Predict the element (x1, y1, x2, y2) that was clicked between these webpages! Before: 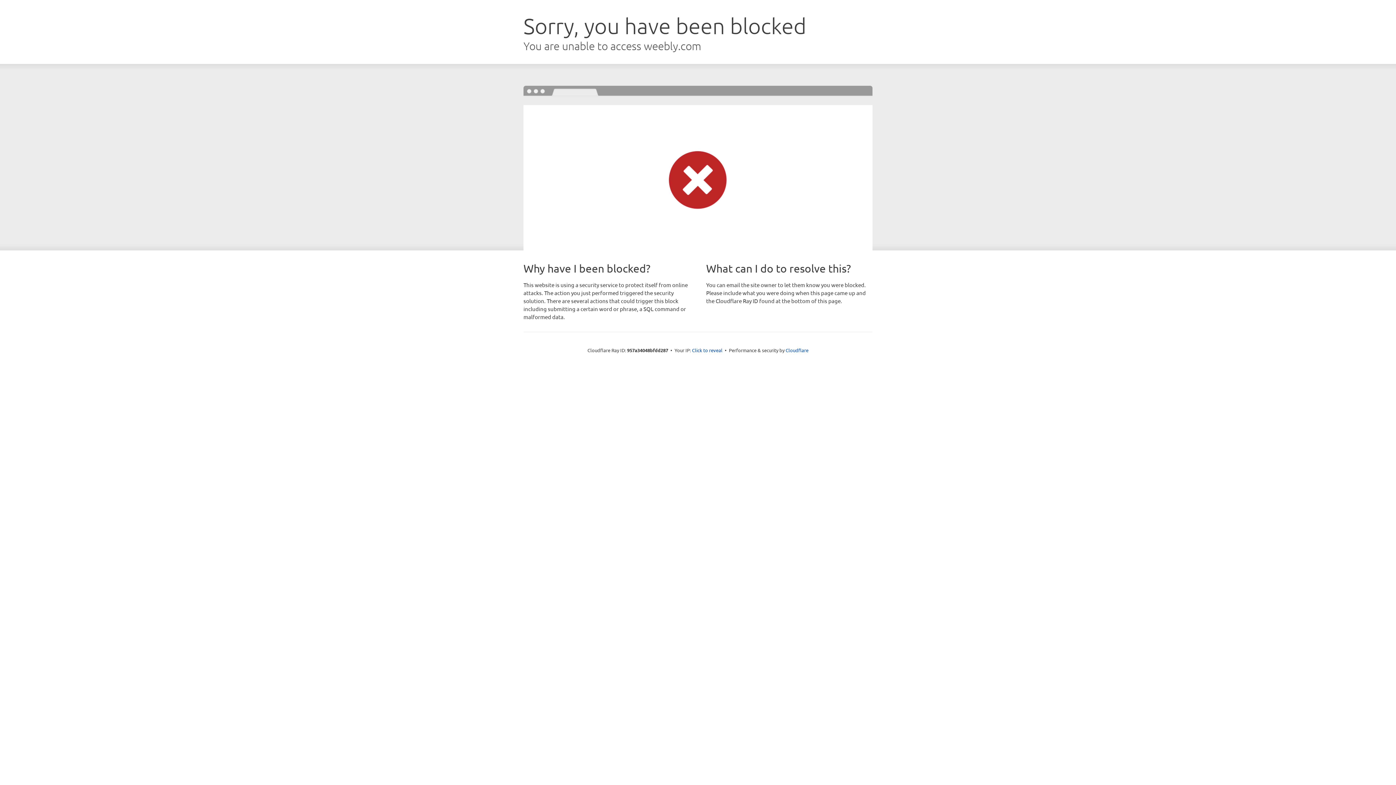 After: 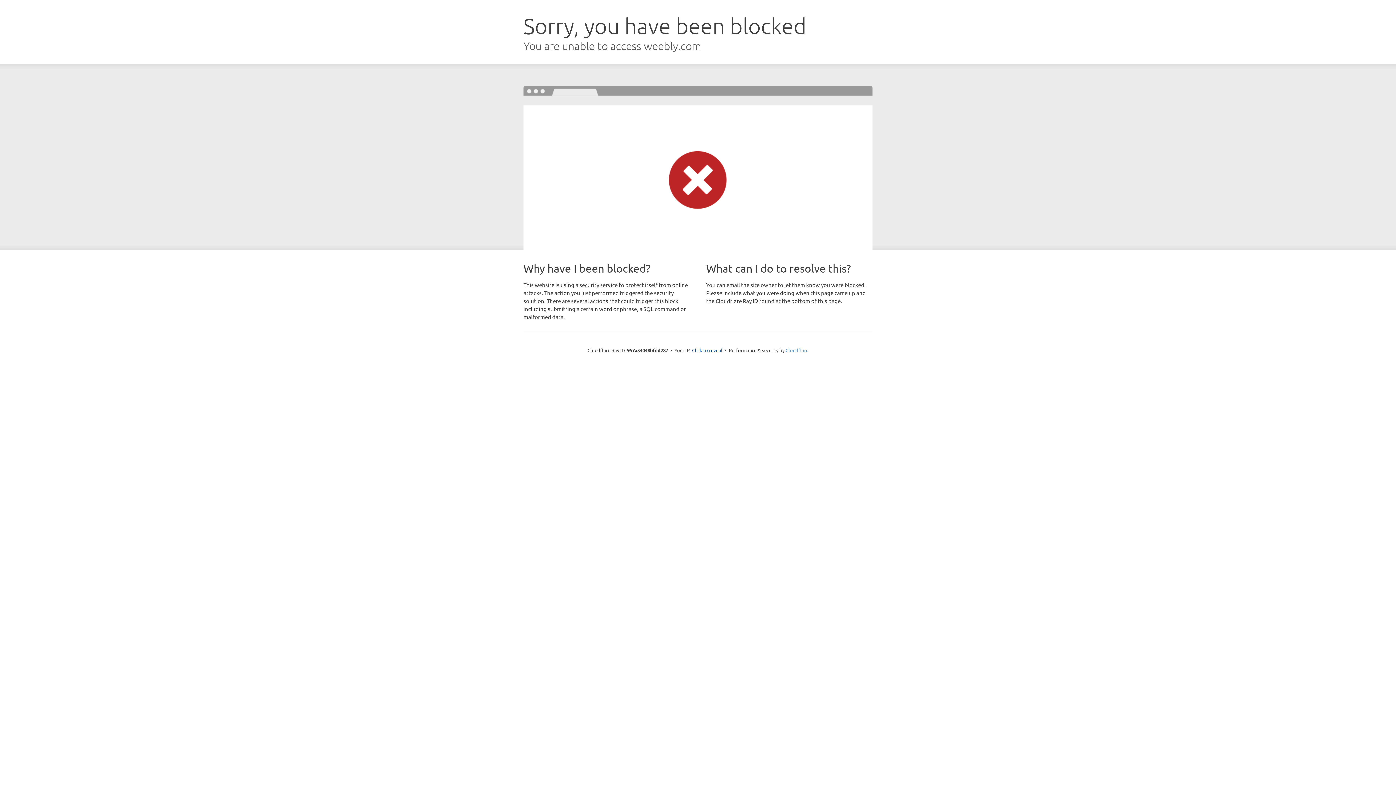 Action: label: Cloudflare bbox: (785, 347, 808, 353)